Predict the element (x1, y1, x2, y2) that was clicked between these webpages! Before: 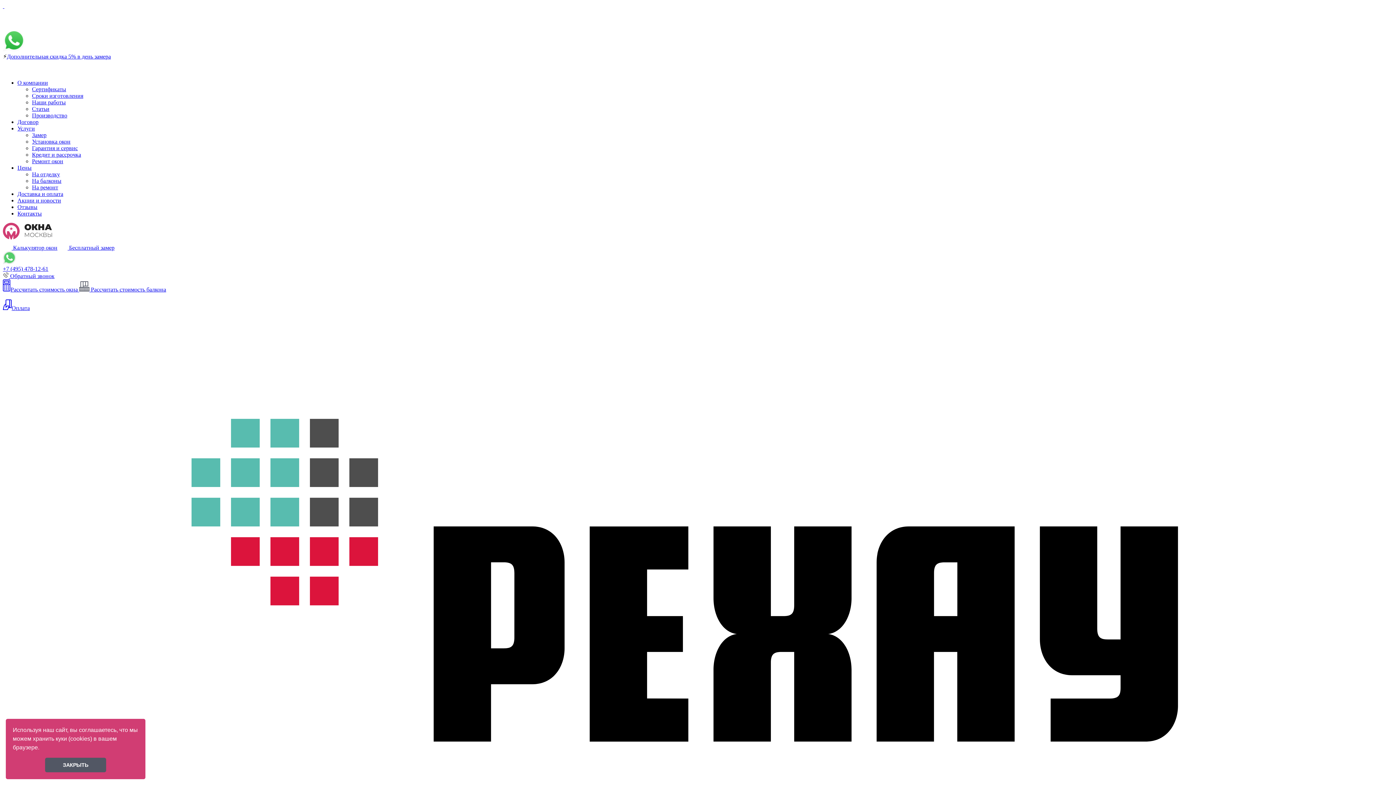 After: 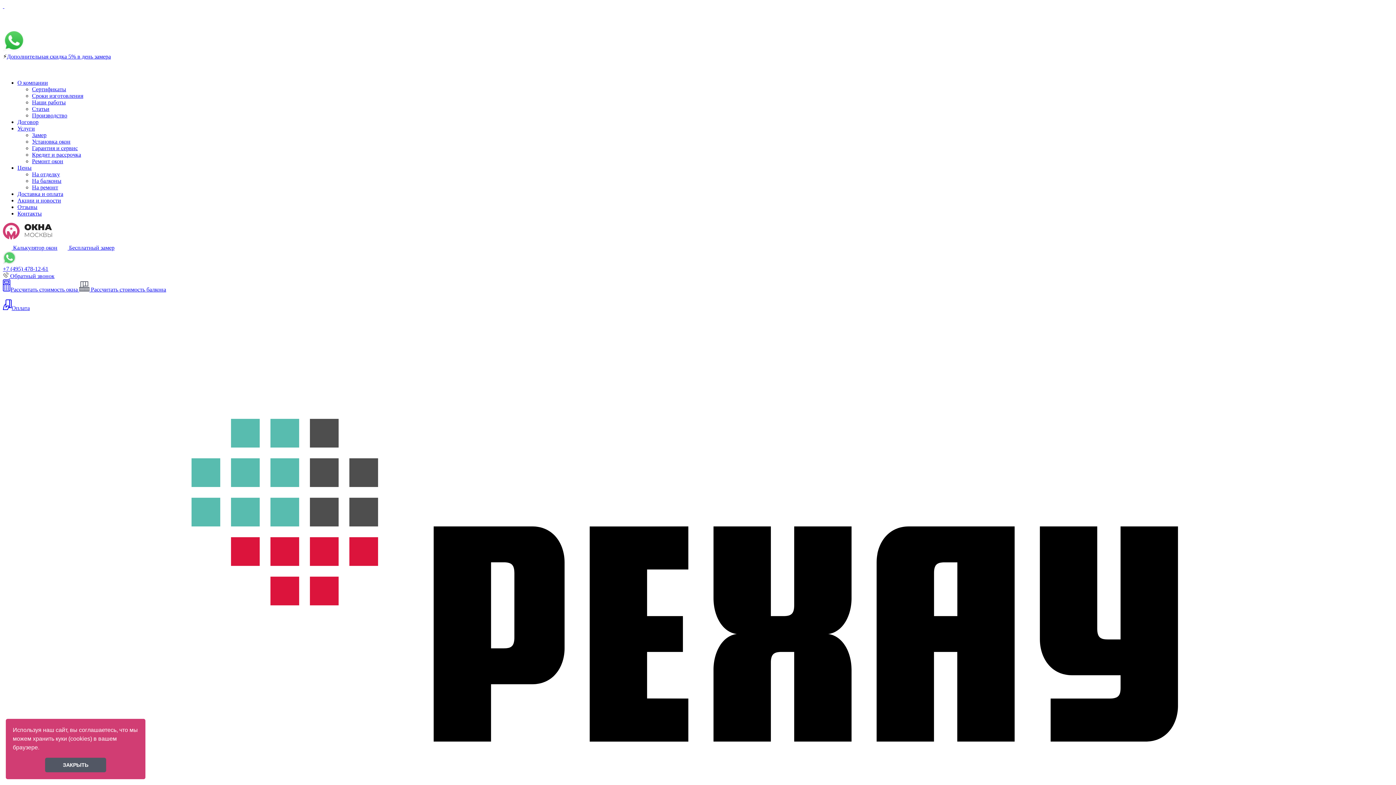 Action: bbox: (32, 92, 83, 98) label: Сроки изготовления